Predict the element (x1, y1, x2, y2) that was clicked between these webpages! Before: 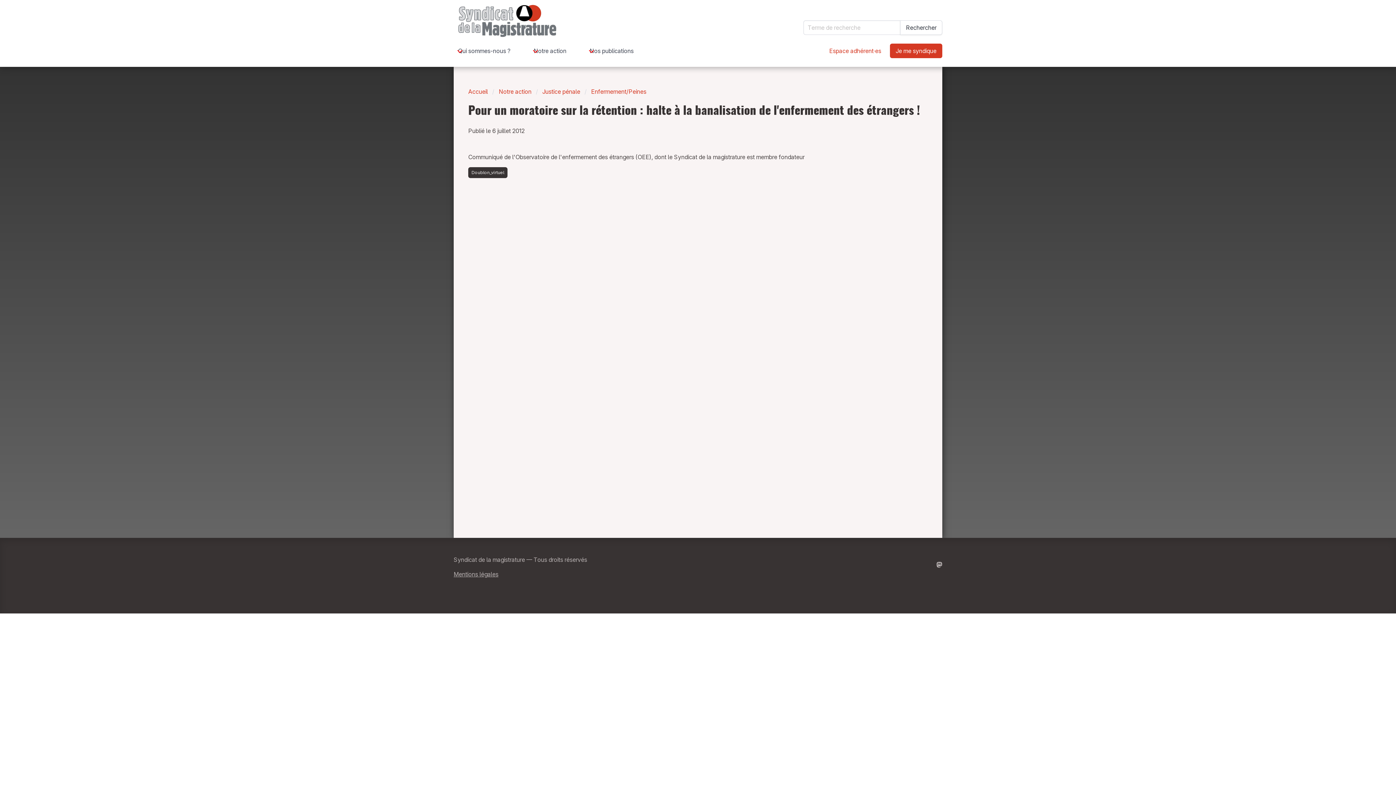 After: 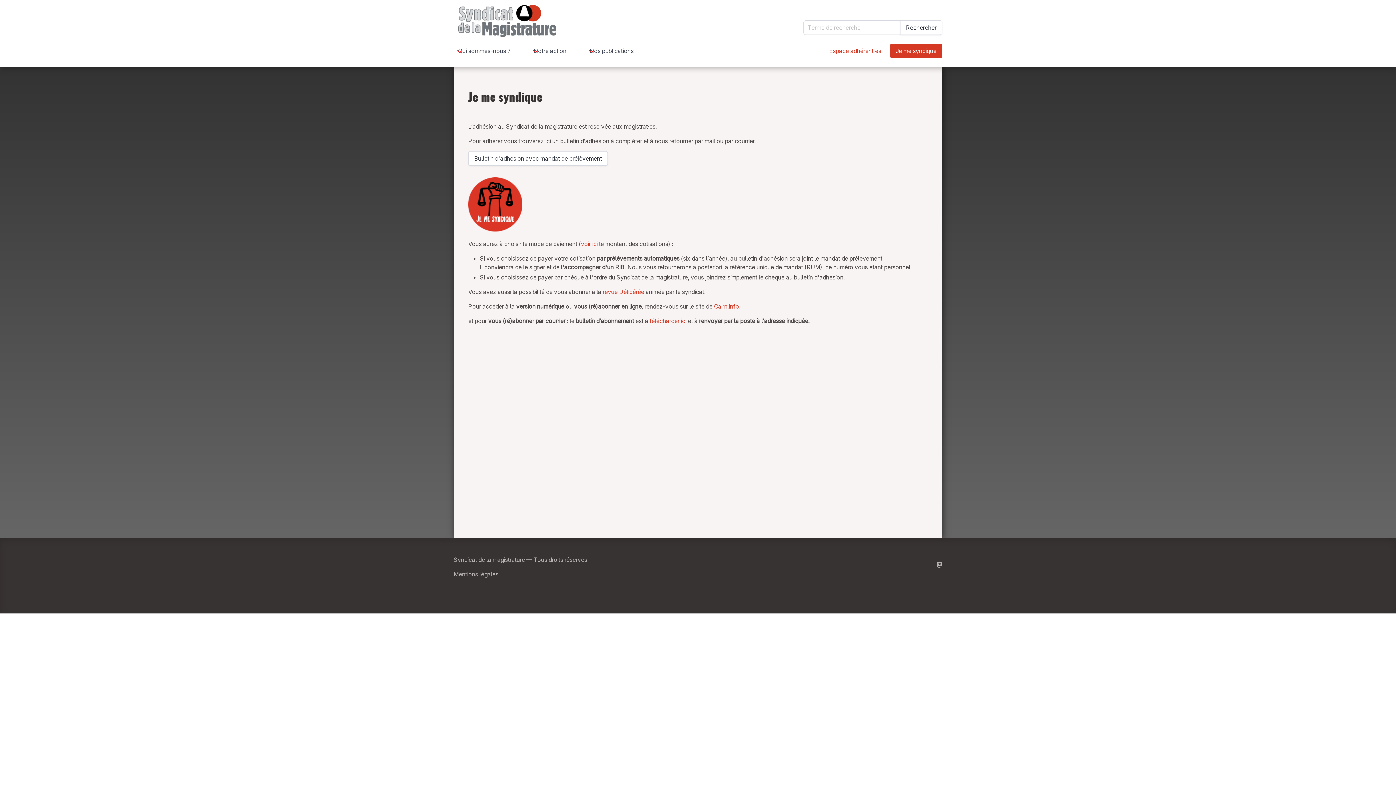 Action: bbox: (890, 43, 942, 58) label: Je me syndique